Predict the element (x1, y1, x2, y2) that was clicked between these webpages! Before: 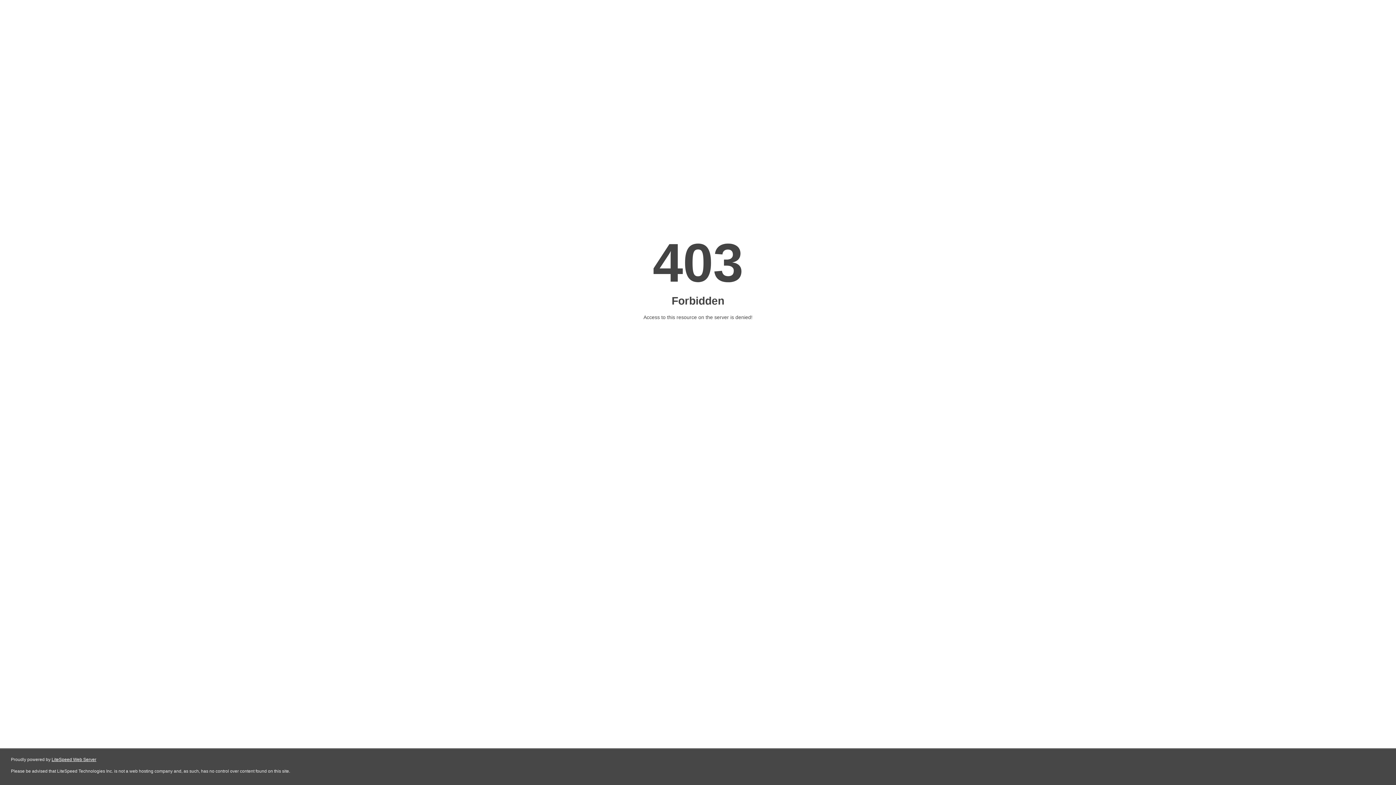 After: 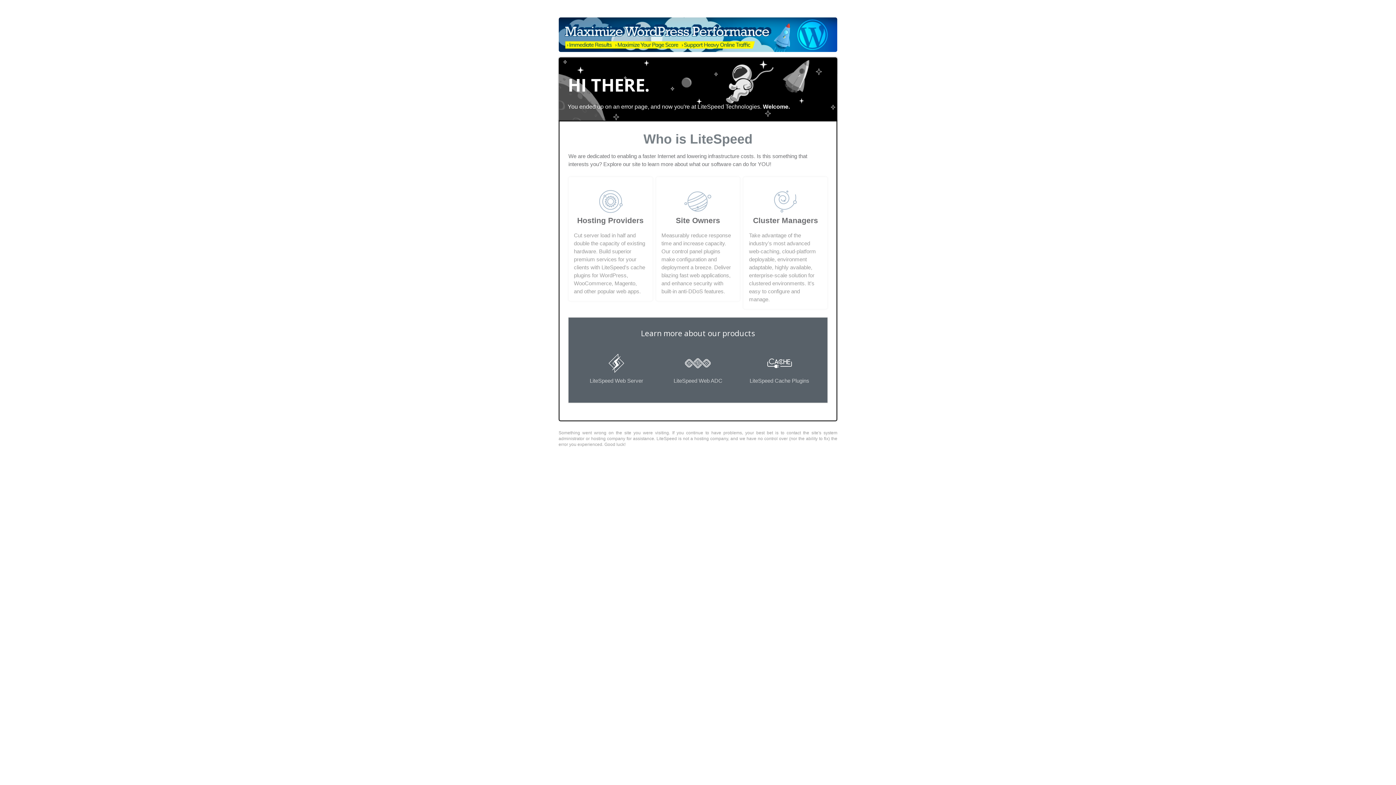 Action: bbox: (51, 757, 96, 762) label: LiteSpeed Web Server